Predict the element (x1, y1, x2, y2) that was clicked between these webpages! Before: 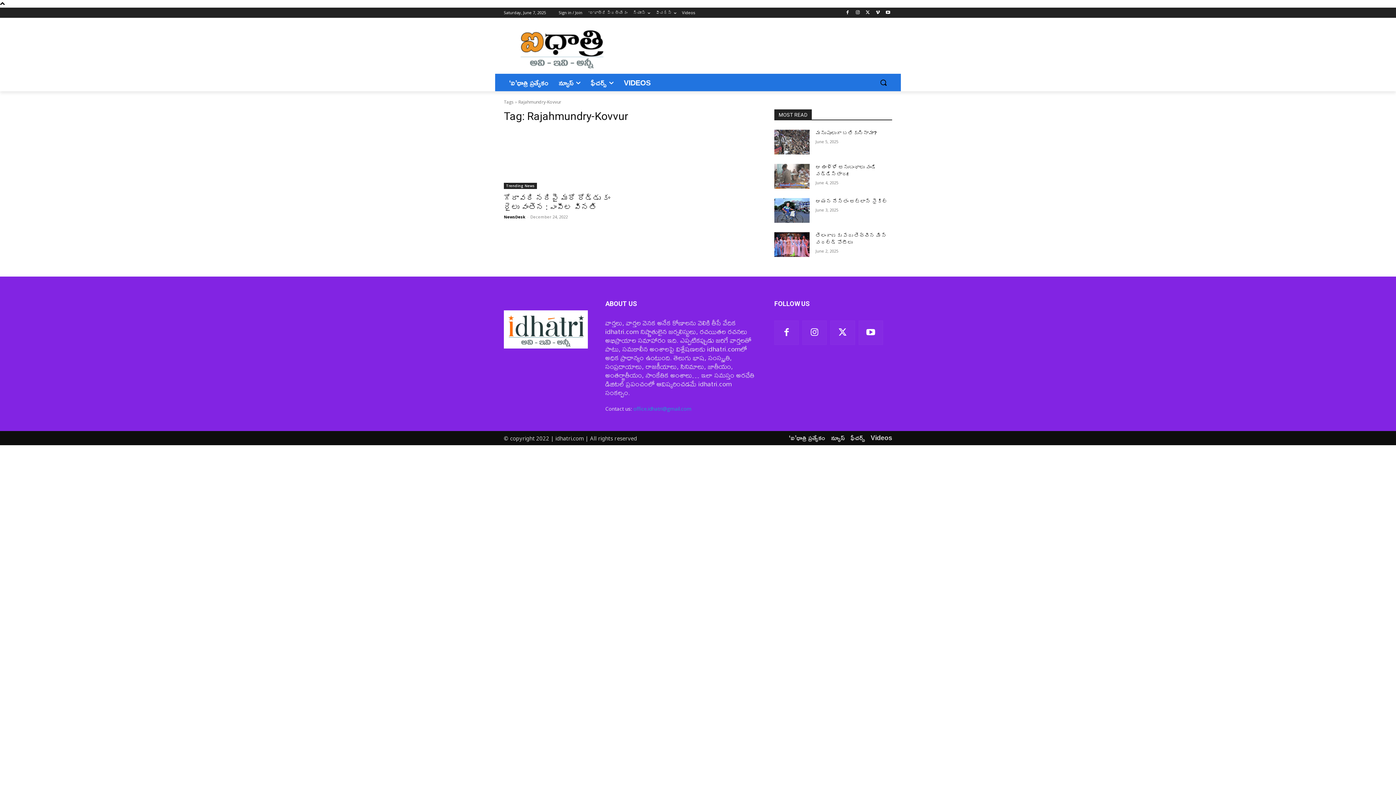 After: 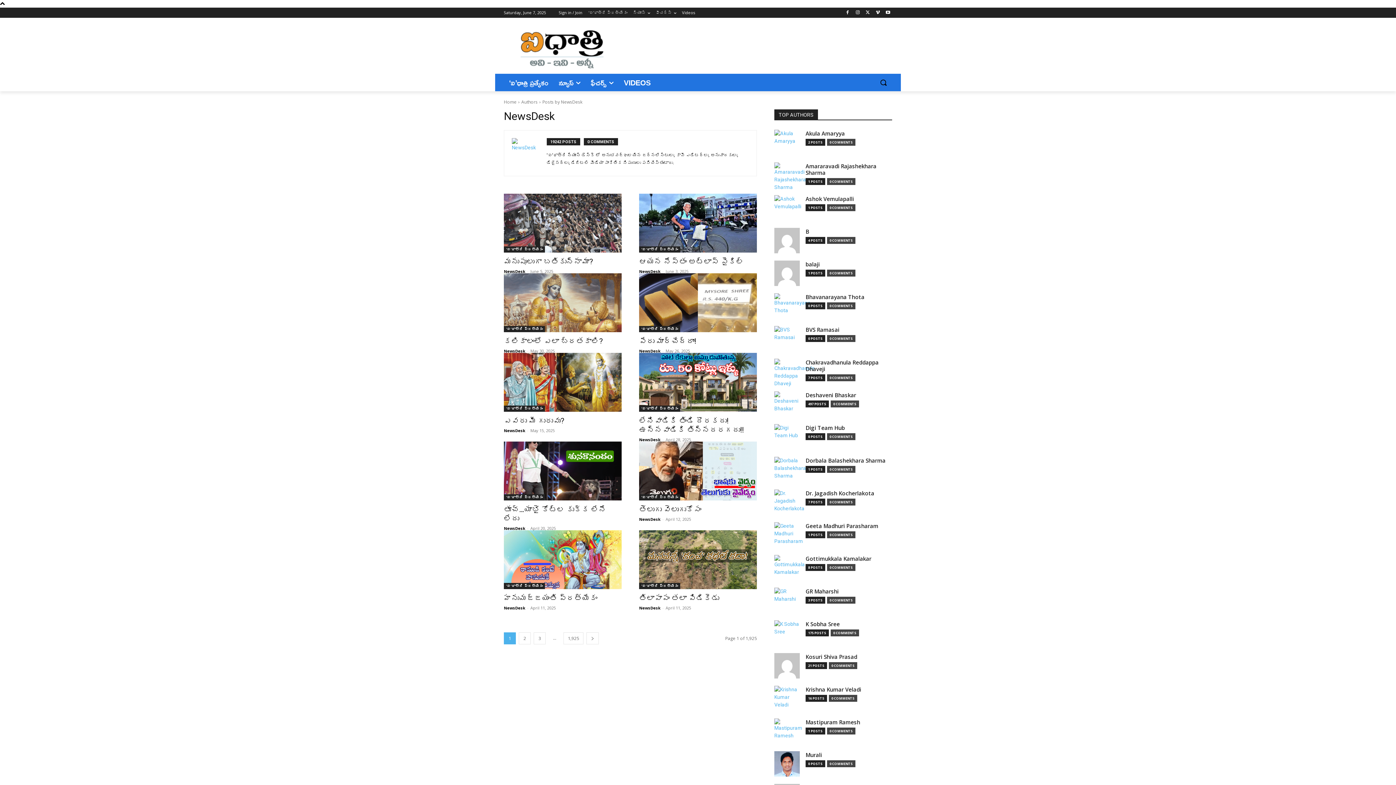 Action: label: NewsDesk bbox: (504, 214, 525, 219)